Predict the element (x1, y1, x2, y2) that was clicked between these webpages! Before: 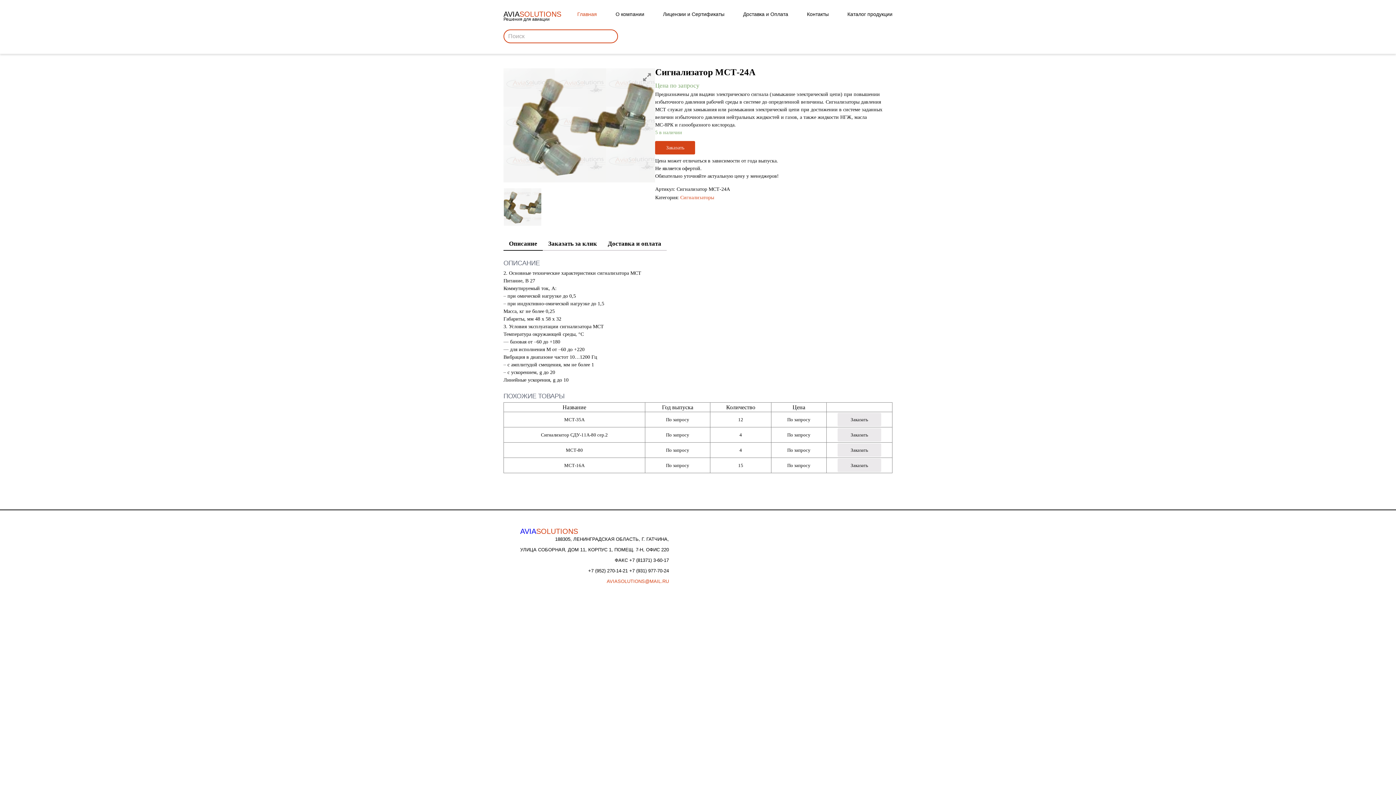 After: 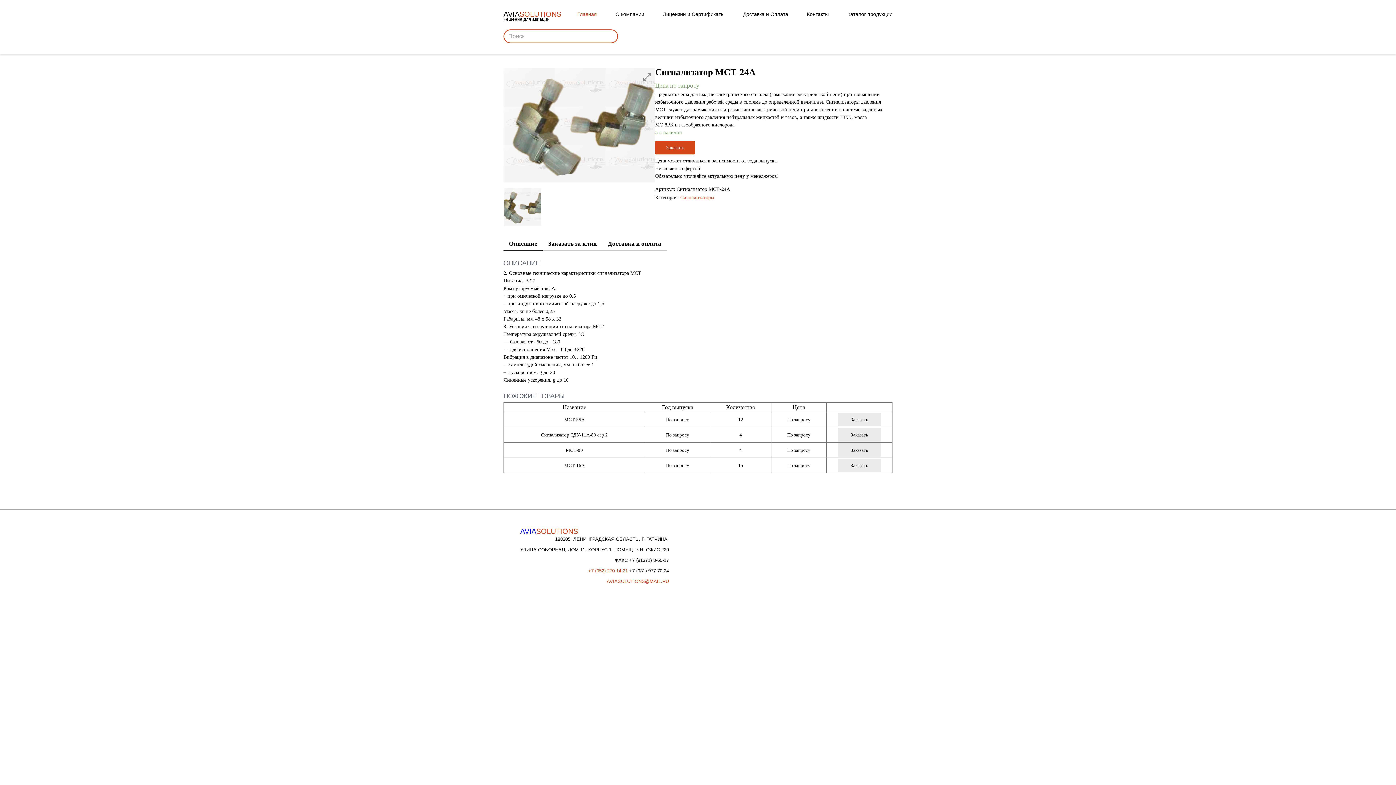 Action: bbox: (588, 568, 629, 573) label: +7 (952) 270-14-21 